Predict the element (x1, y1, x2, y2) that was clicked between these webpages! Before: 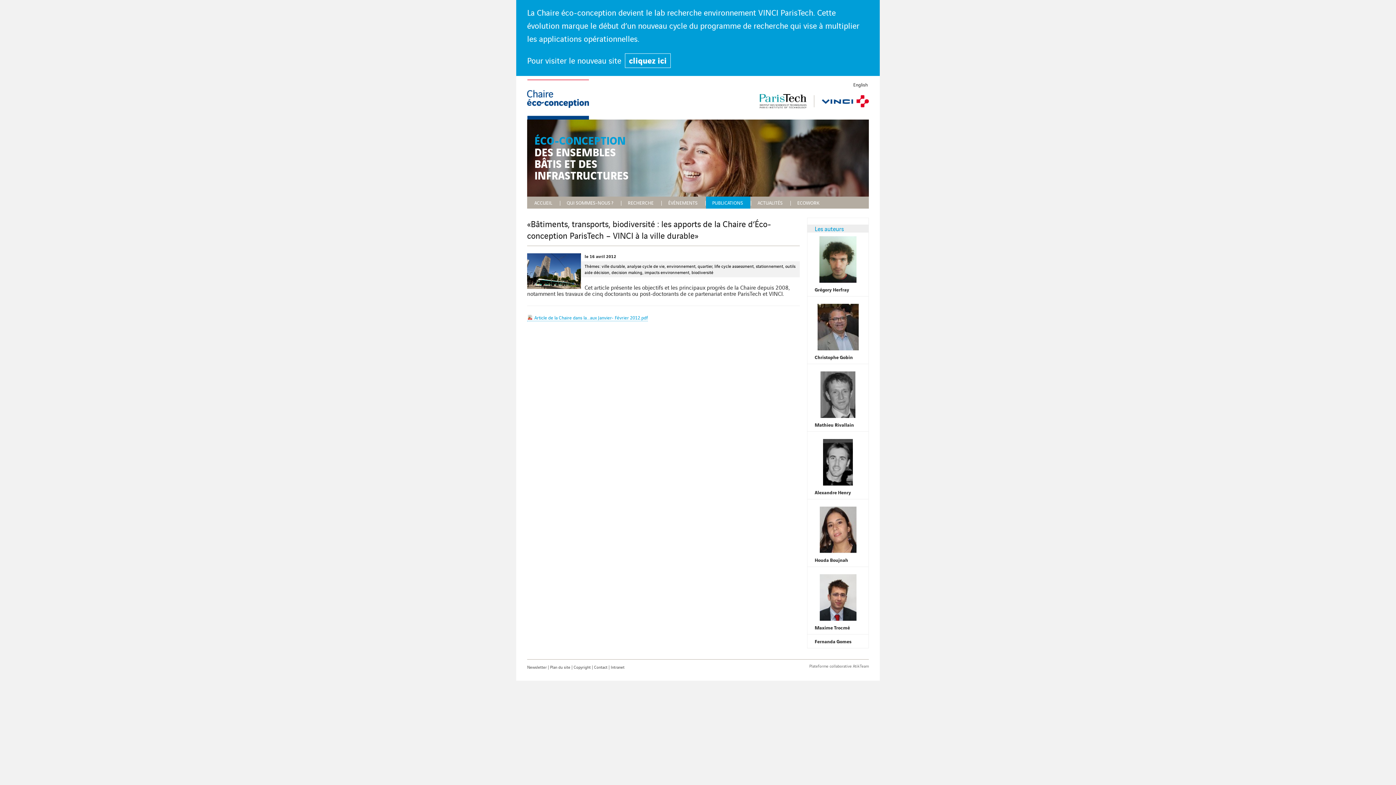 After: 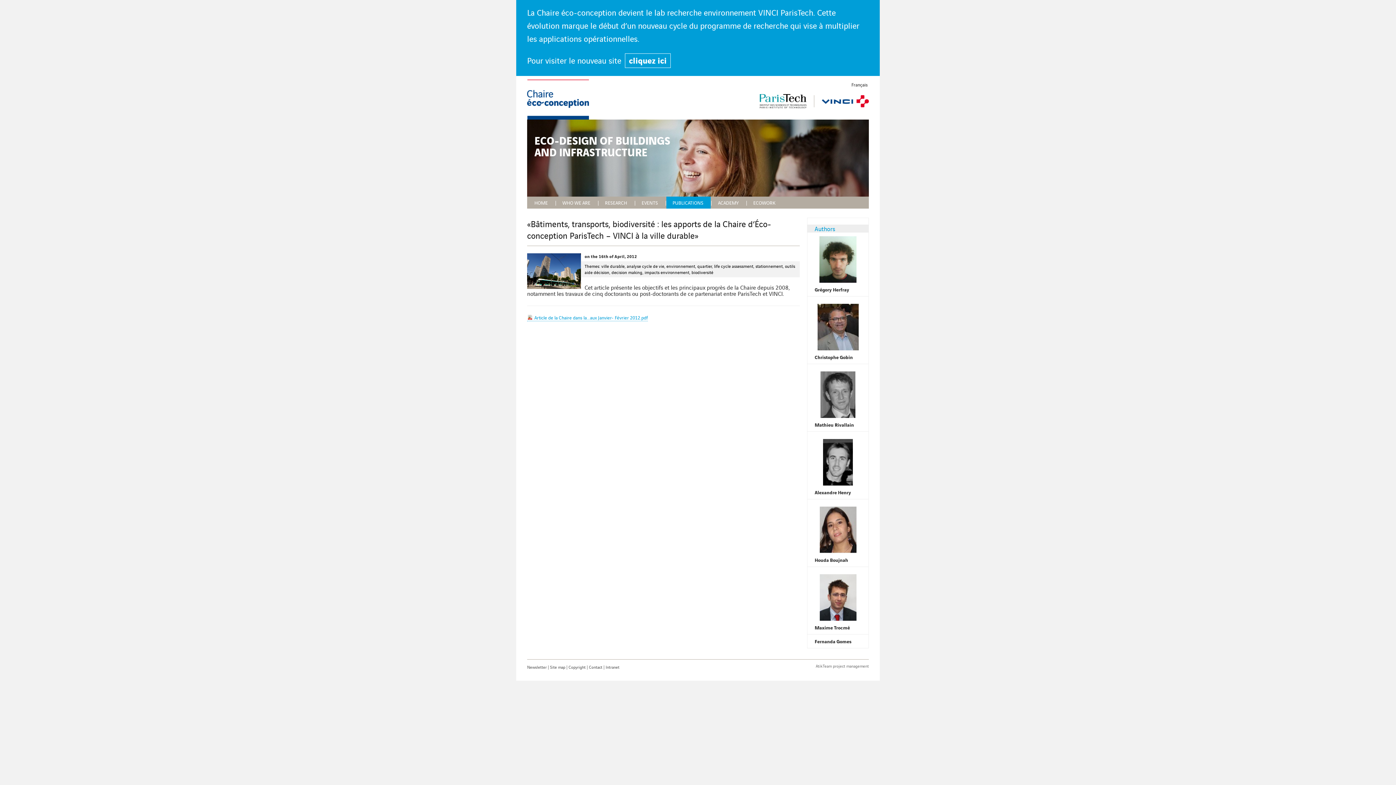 Action: label: English bbox: (853, 80, 868, 88)